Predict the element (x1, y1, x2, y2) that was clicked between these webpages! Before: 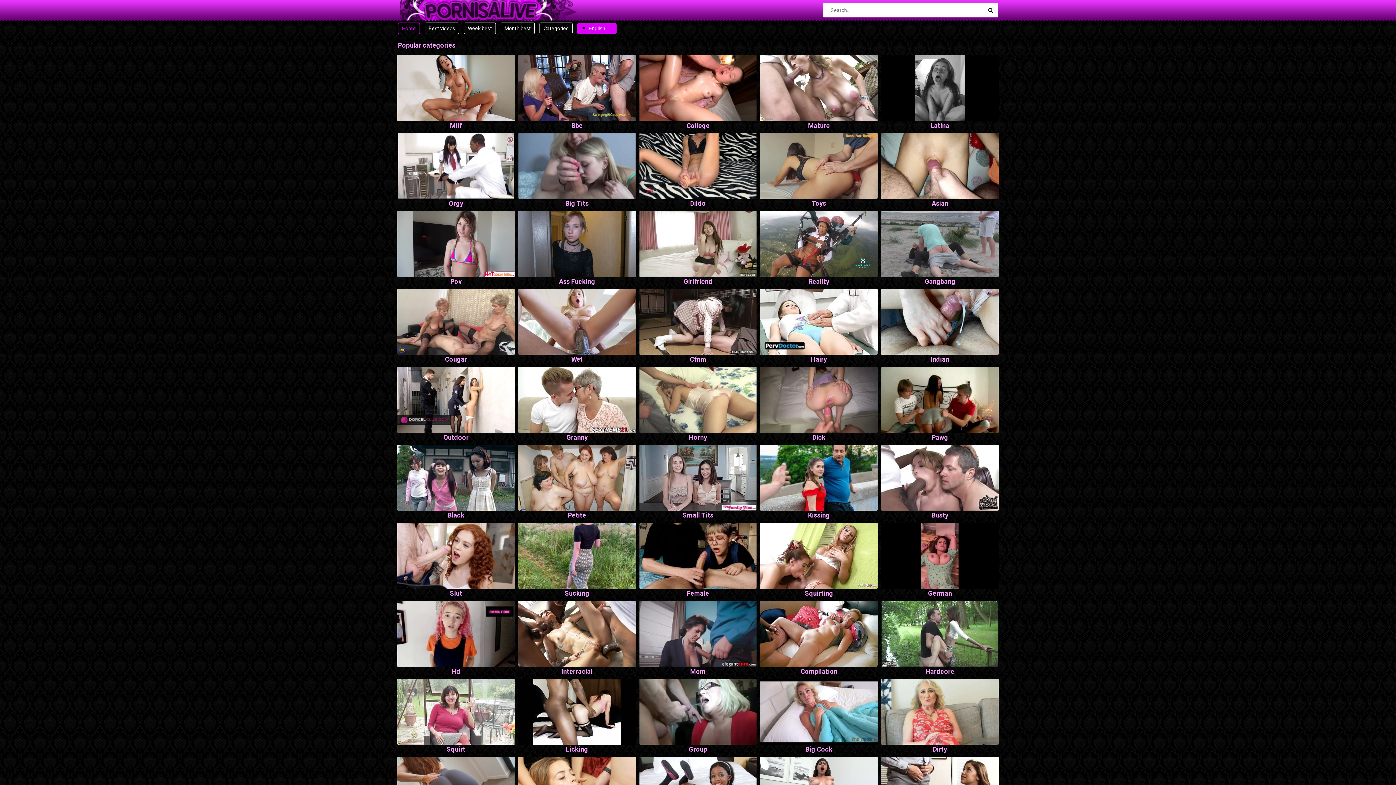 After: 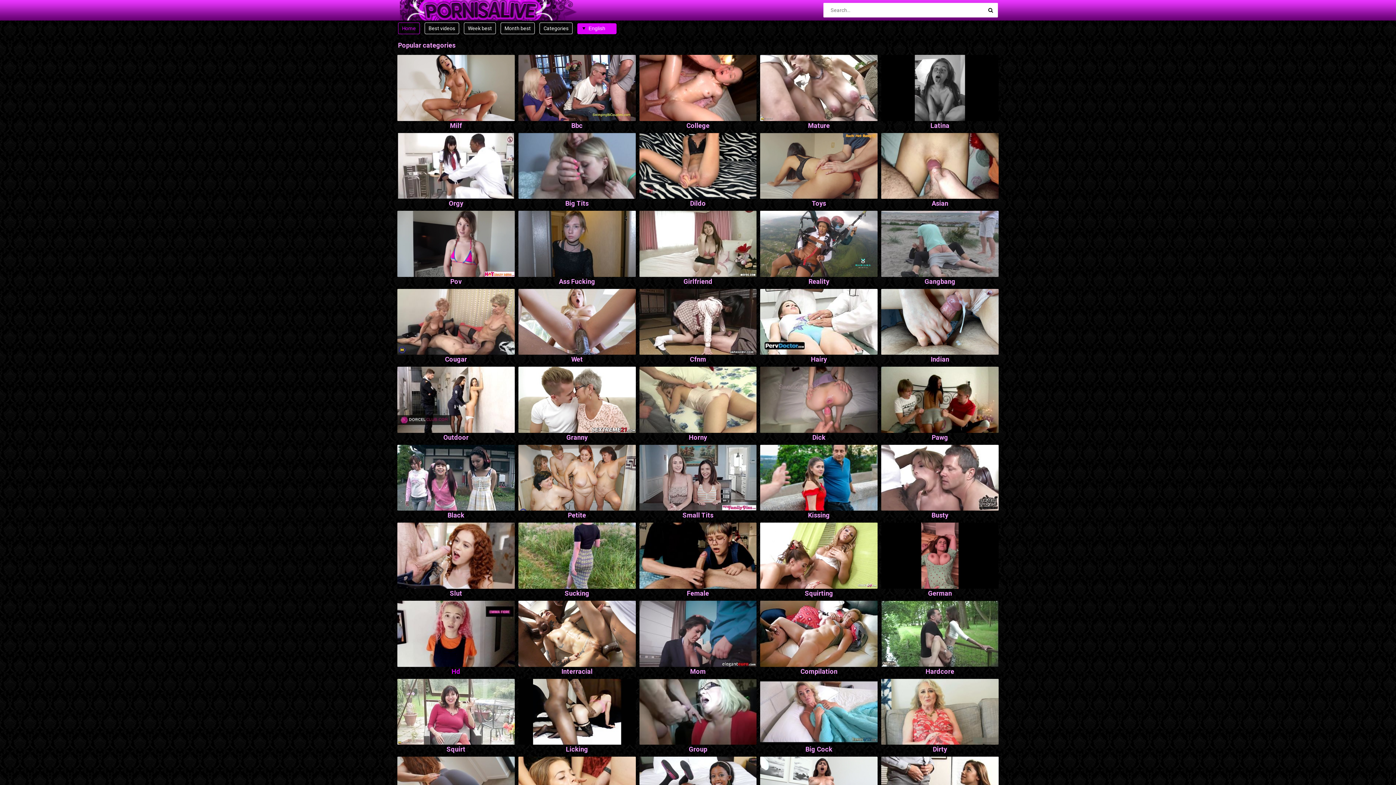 Action: label: Hd bbox: (397, 668, 514, 675)